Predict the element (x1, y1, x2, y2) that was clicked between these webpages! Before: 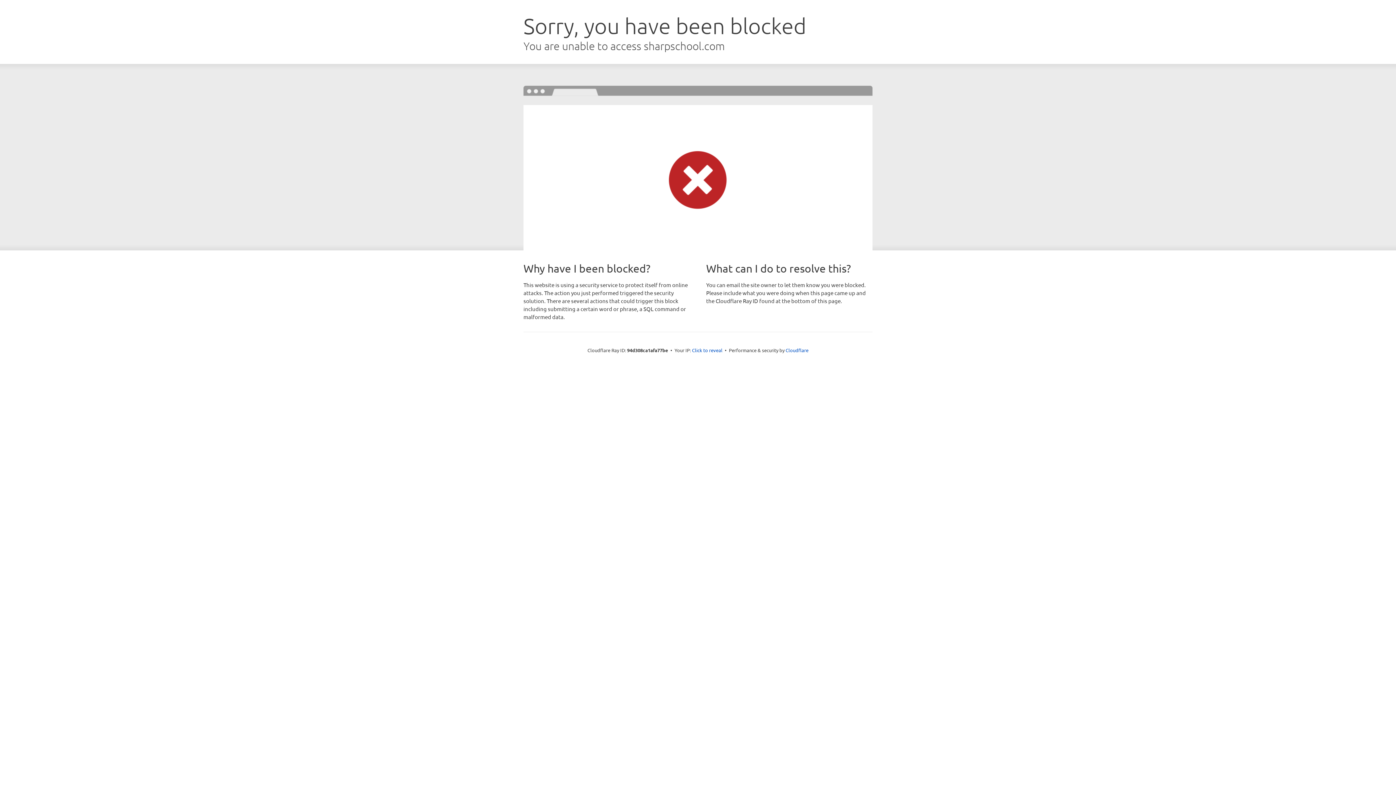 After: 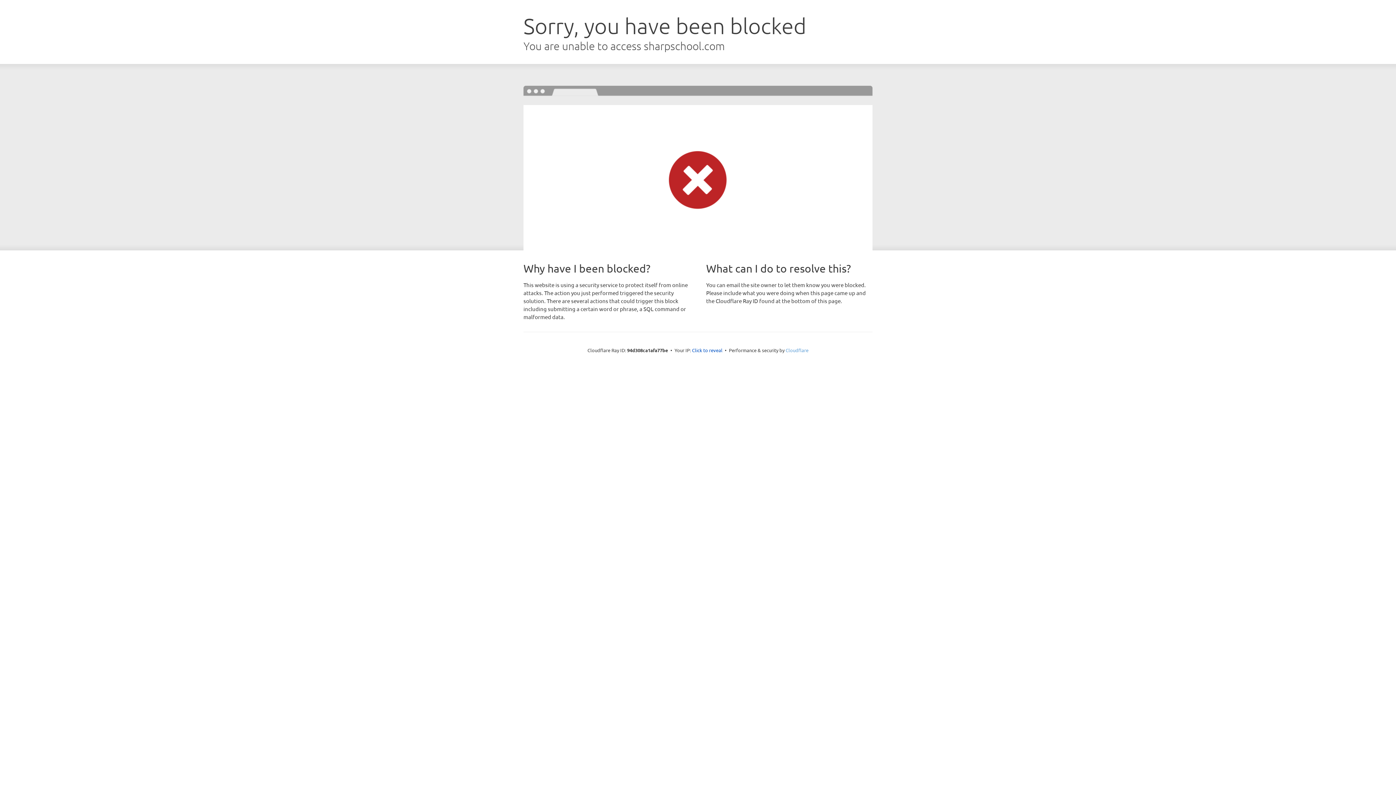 Action: label: Cloudflare bbox: (785, 347, 808, 353)